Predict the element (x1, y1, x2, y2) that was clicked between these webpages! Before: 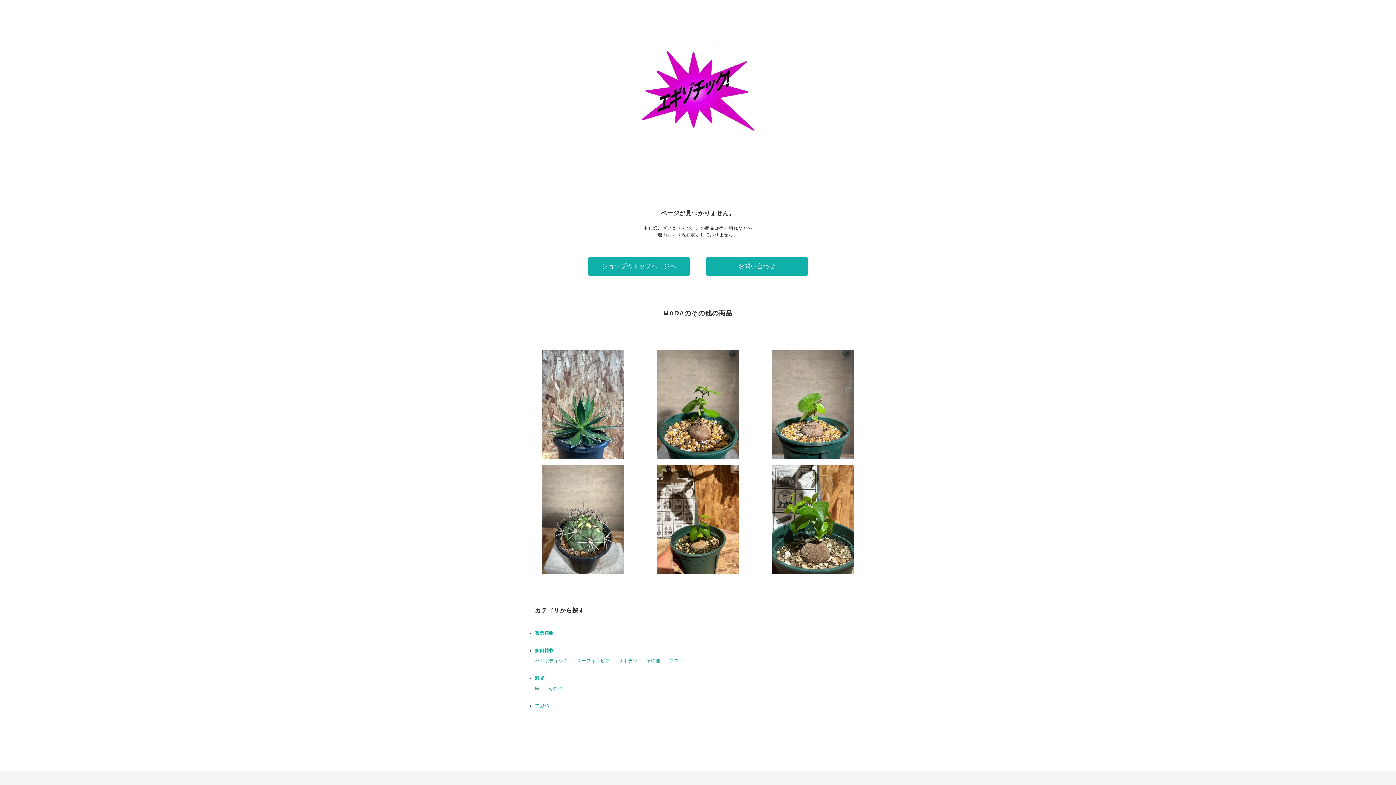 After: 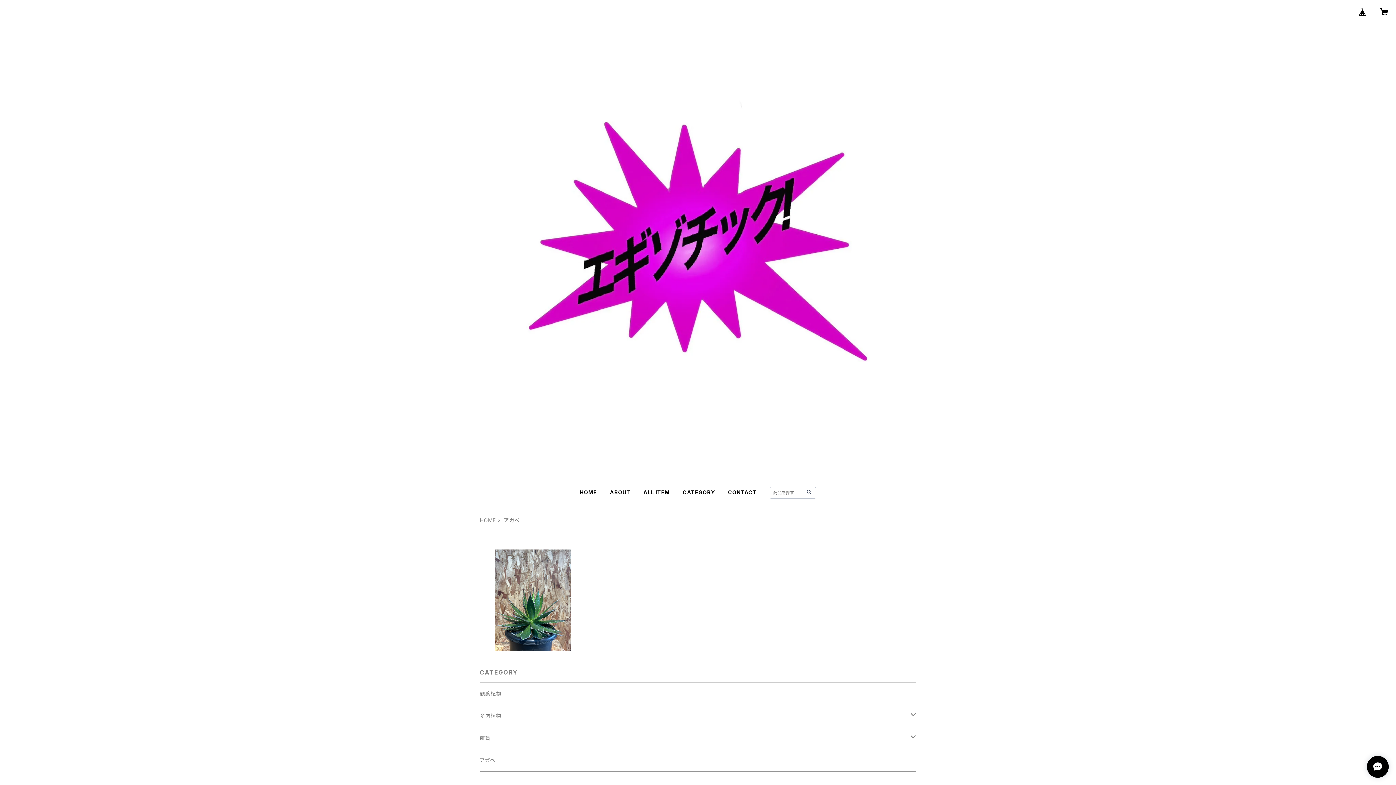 Action: label: アガベ bbox: (535, 703, 549, 708)